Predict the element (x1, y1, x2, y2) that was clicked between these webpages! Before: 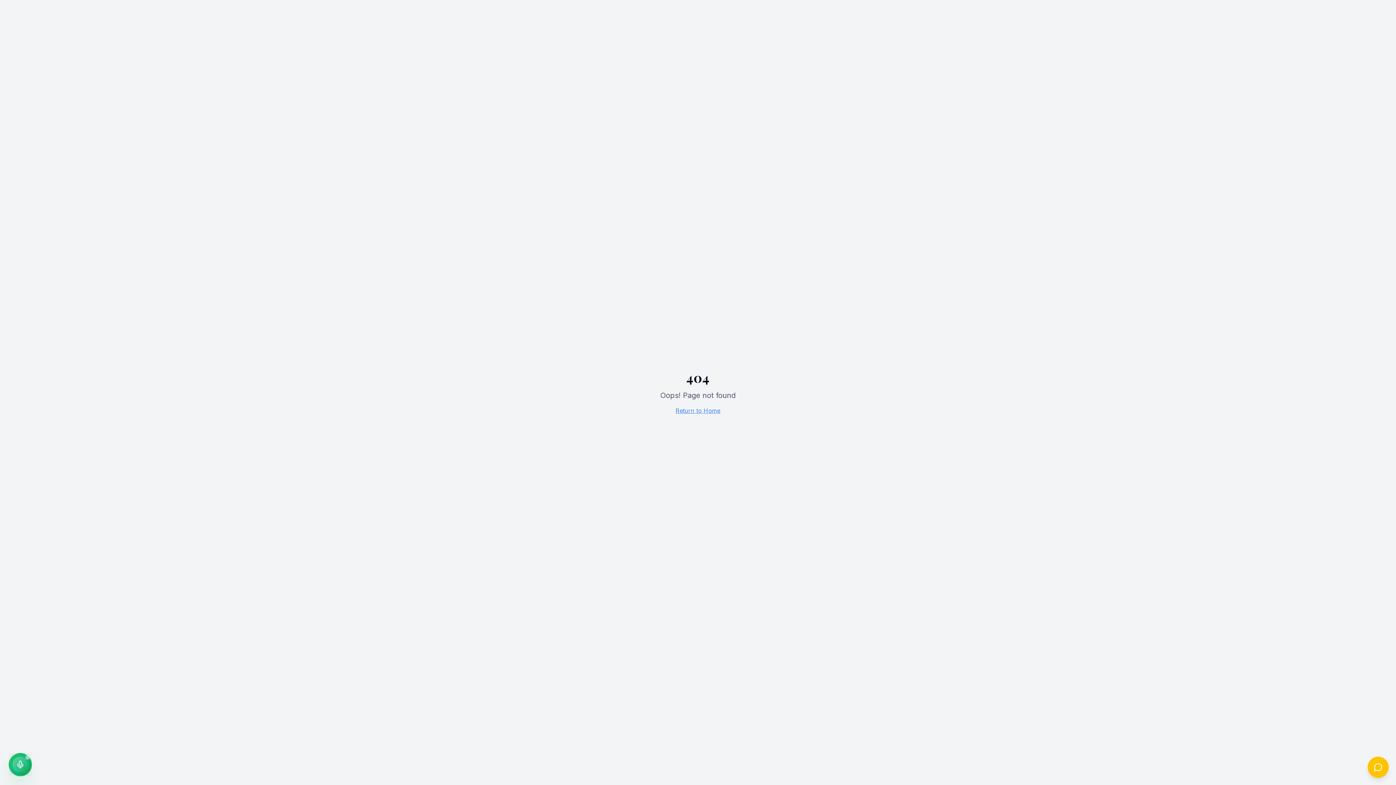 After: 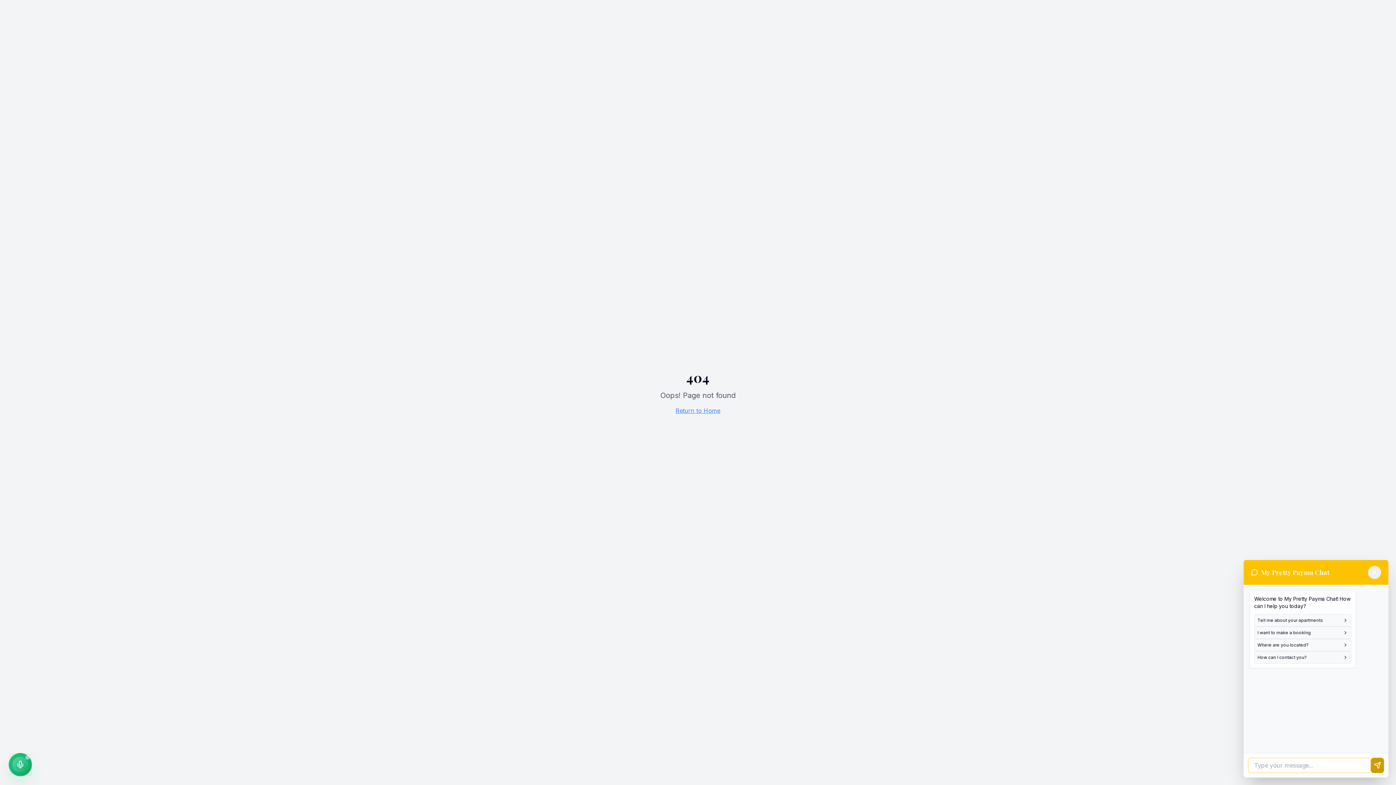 Action: bbox: (1368, 757, 1389, 778) label: Open chat